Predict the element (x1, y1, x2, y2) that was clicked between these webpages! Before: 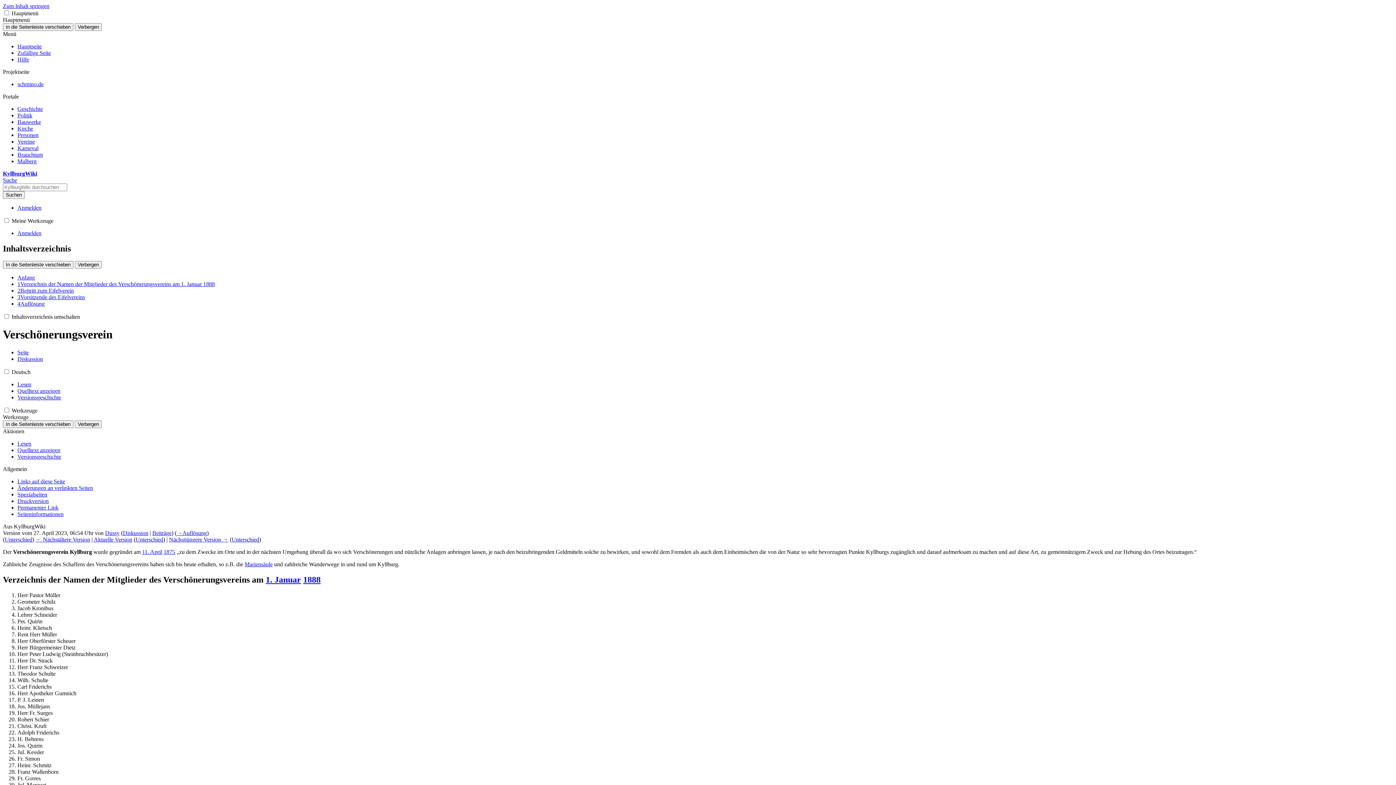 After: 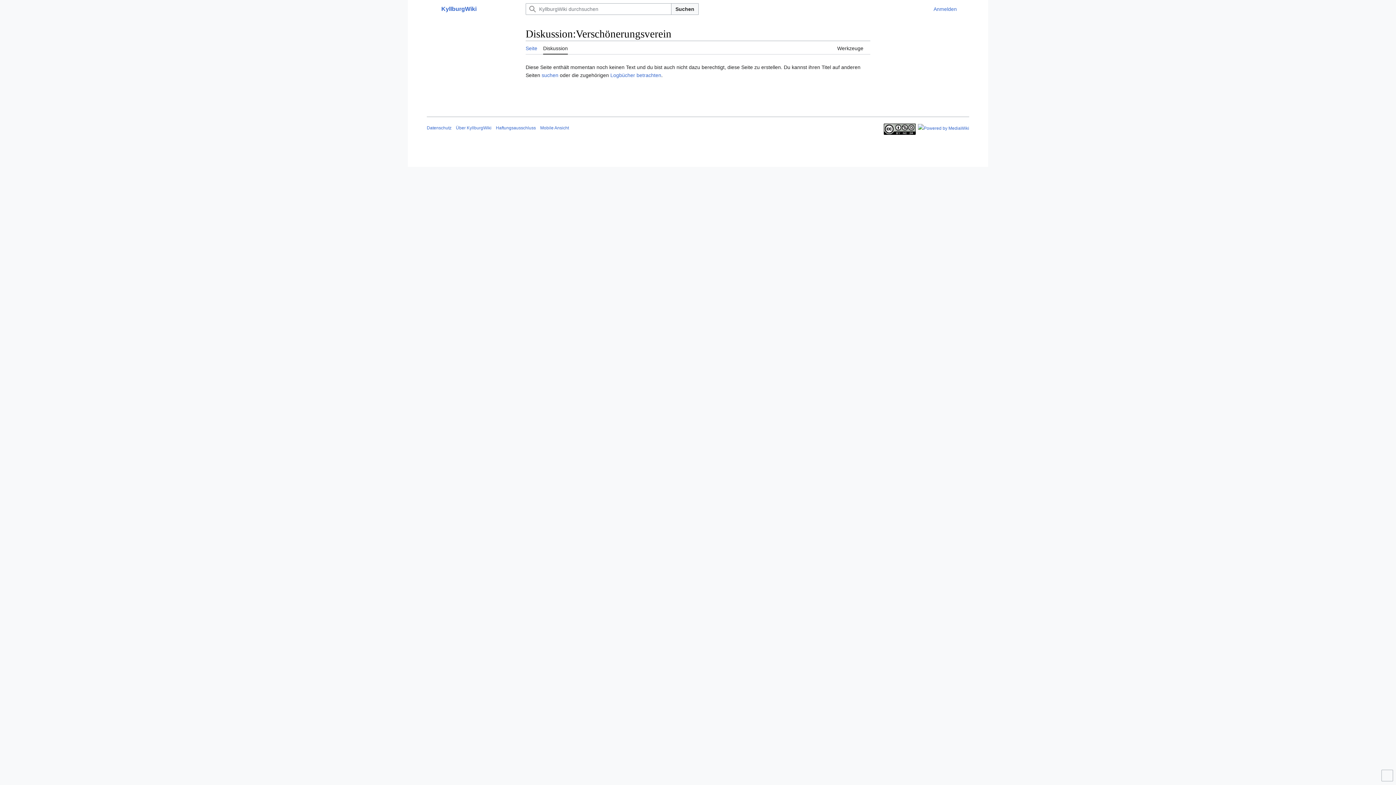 Action: label: Diskussion bbox: (17, 355, 42, 362)